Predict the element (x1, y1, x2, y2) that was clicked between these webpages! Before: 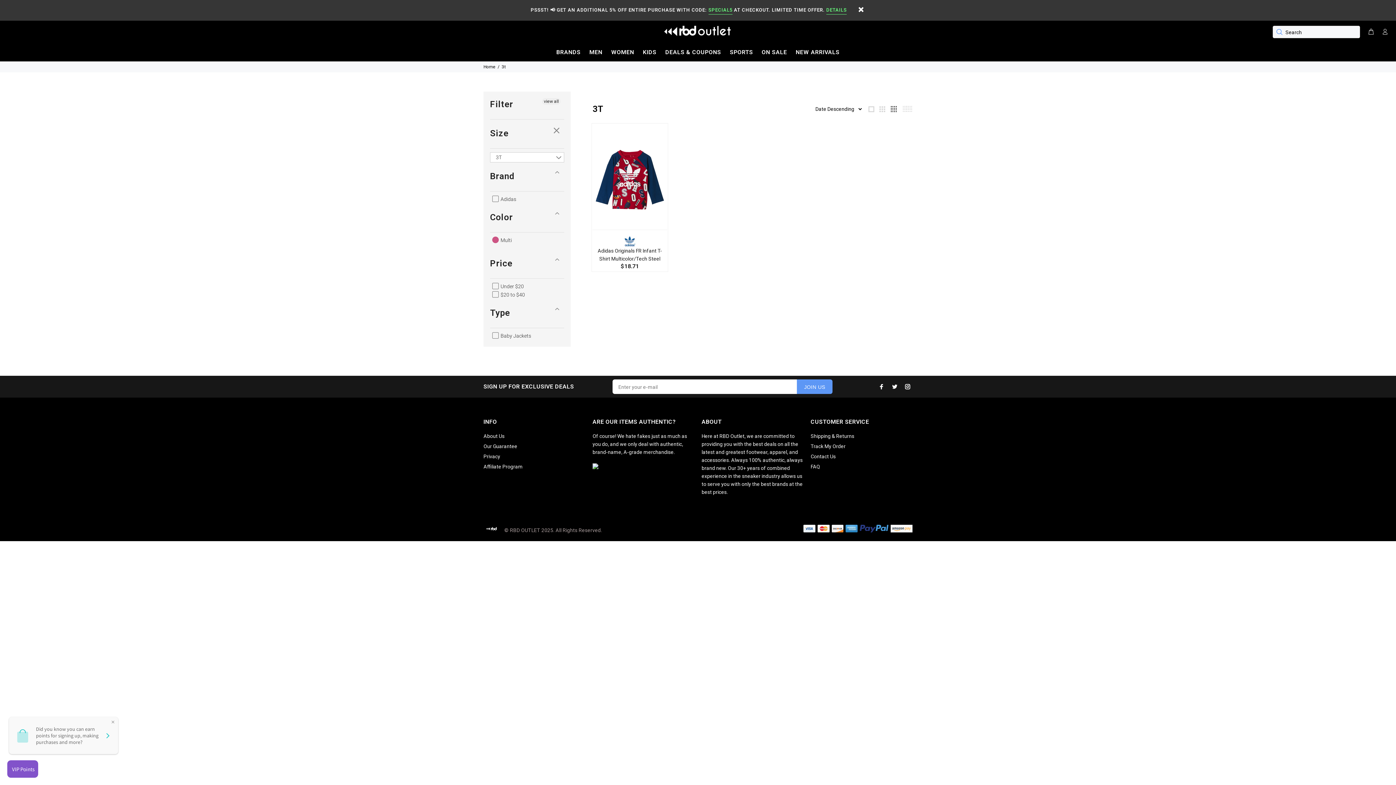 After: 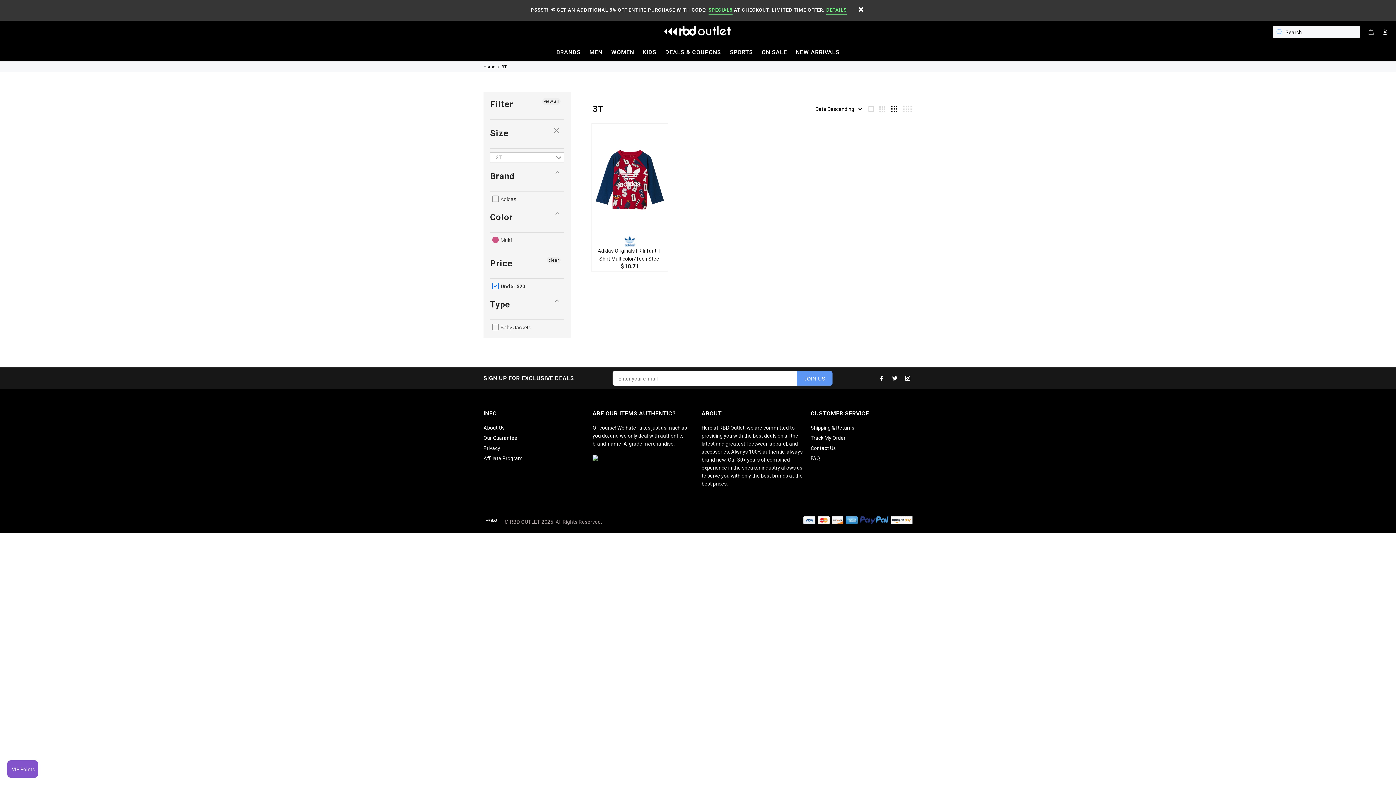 Action: label:  Under $20 bbox: (492, 282, 524, 290)